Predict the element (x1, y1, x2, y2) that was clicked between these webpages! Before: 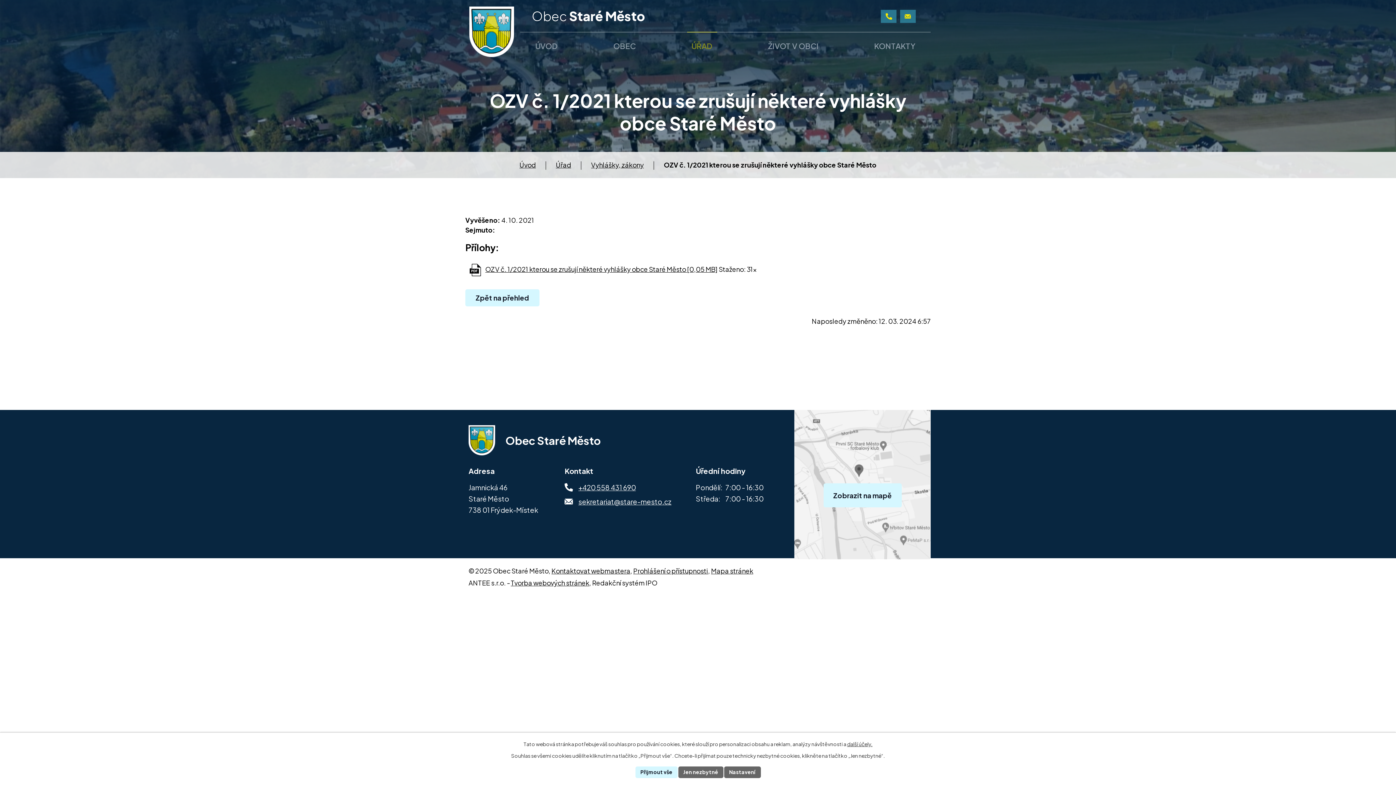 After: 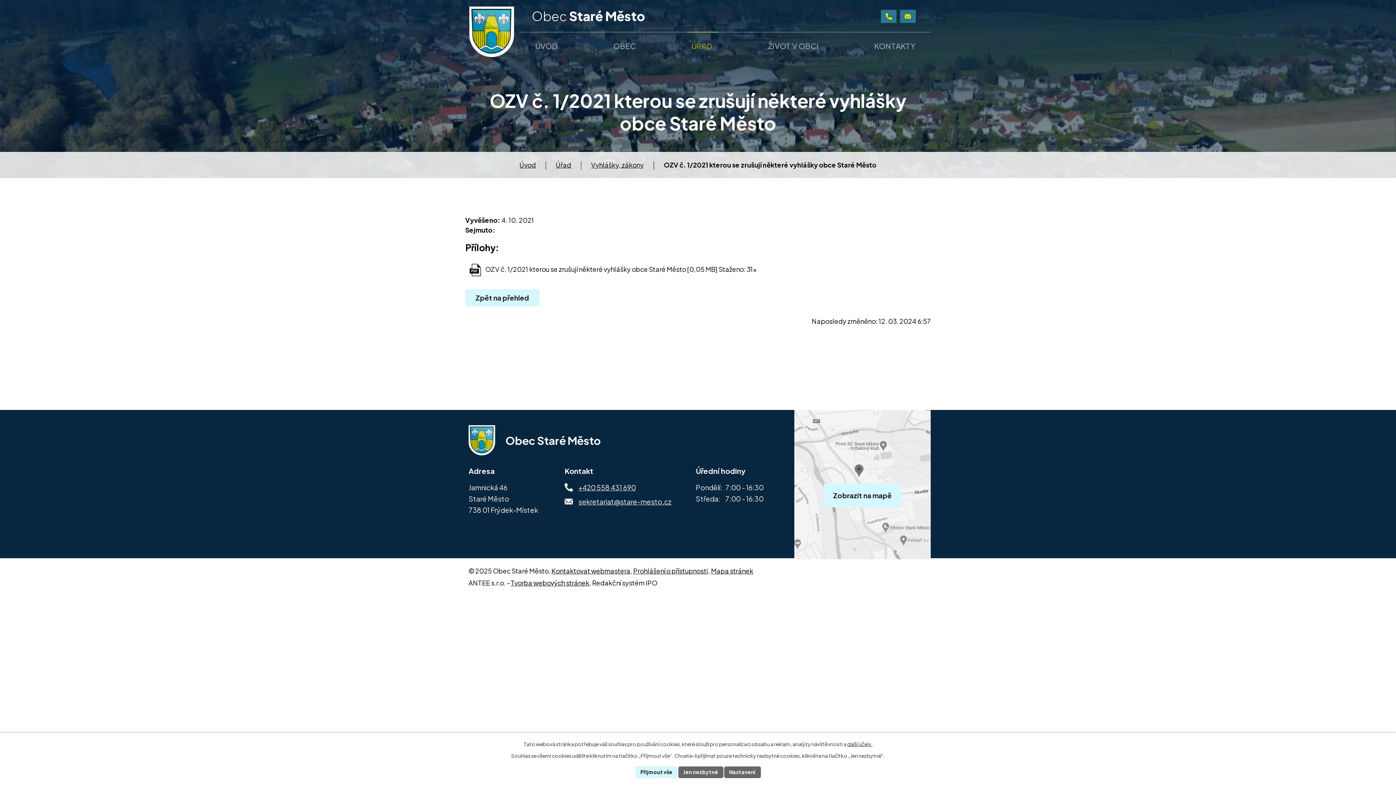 Action: bbox: (485, 264, 717, 273) label: OZV č. 1/2021 kterou se zrušují některé vyhlášky obce Staré Město [0,05 MB]